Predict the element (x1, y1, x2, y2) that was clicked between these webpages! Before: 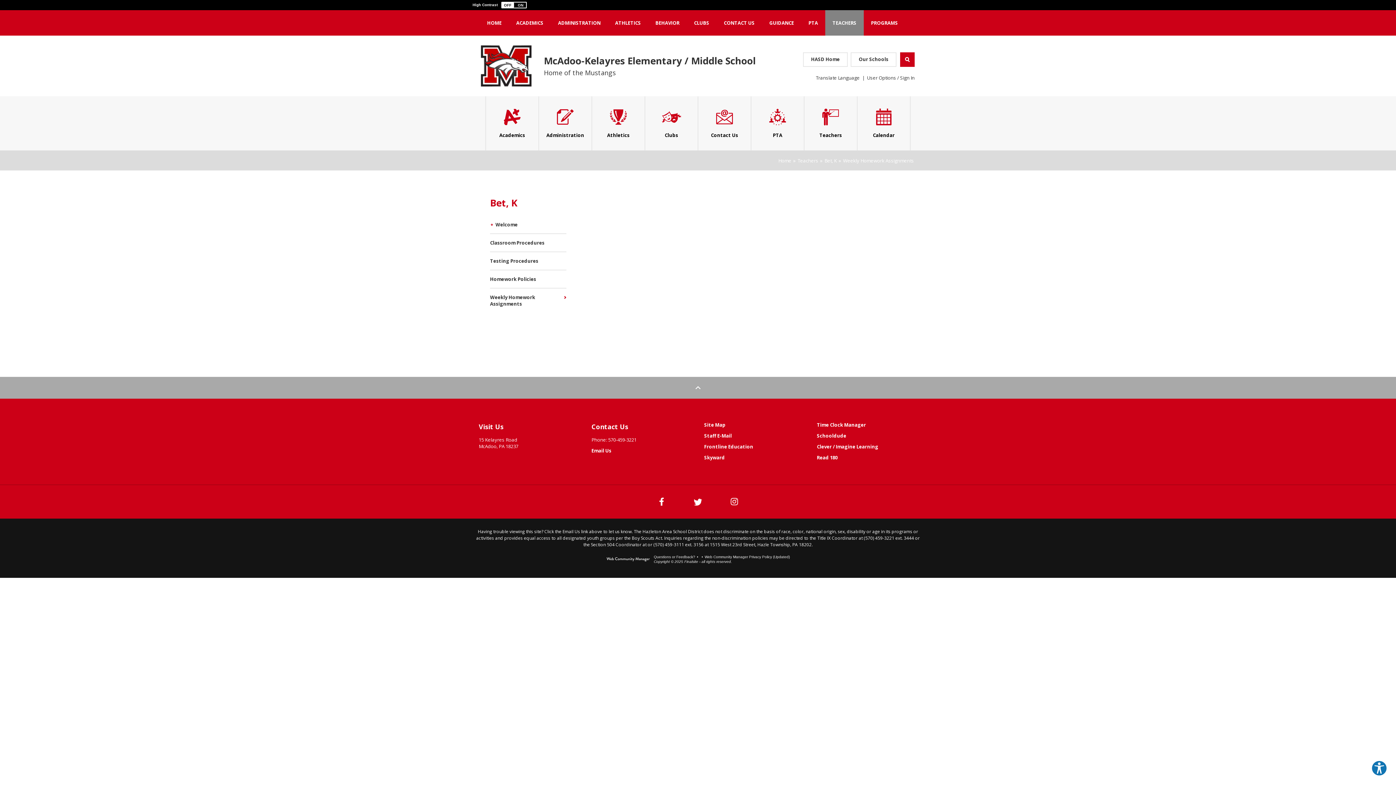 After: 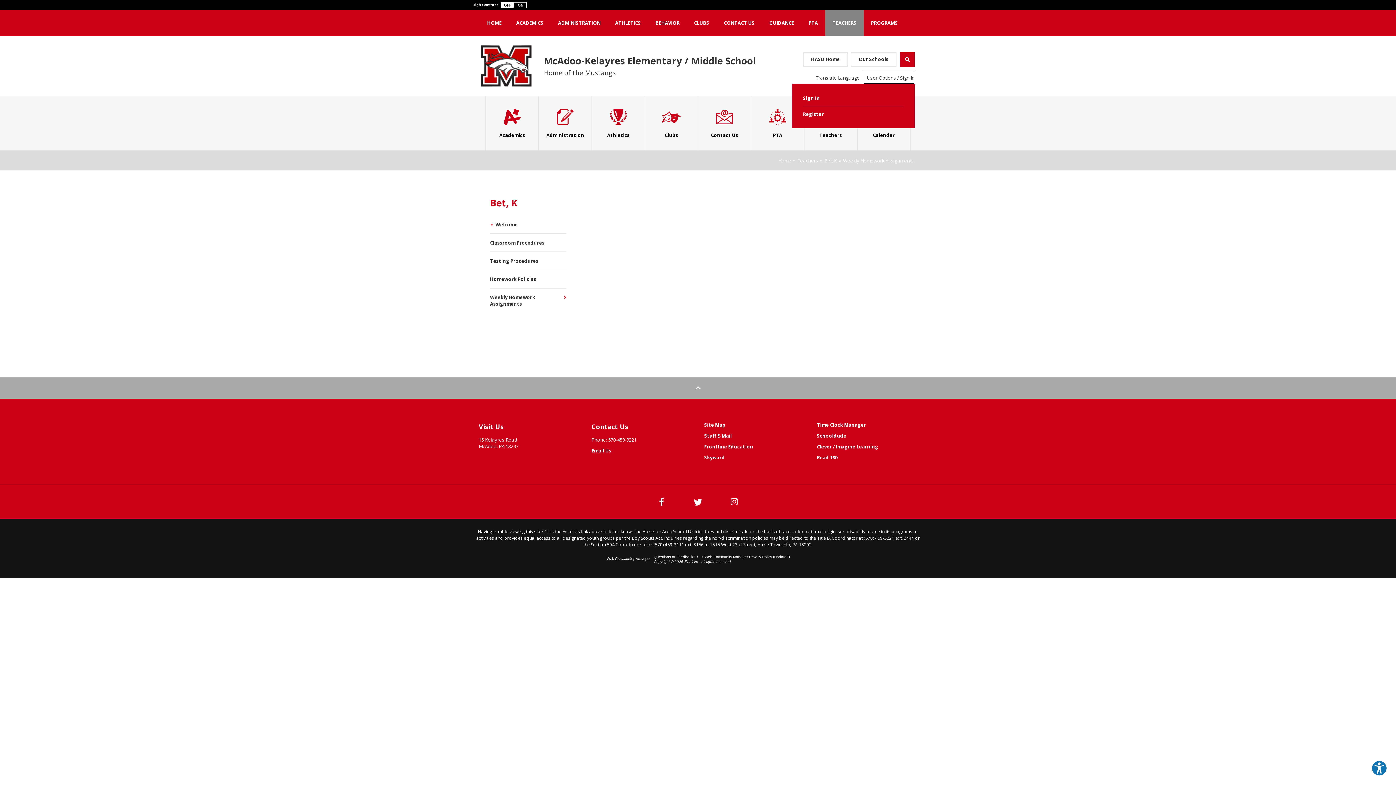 Action: label: User Options / Sign In bbox: (863, 71, 914, 84)